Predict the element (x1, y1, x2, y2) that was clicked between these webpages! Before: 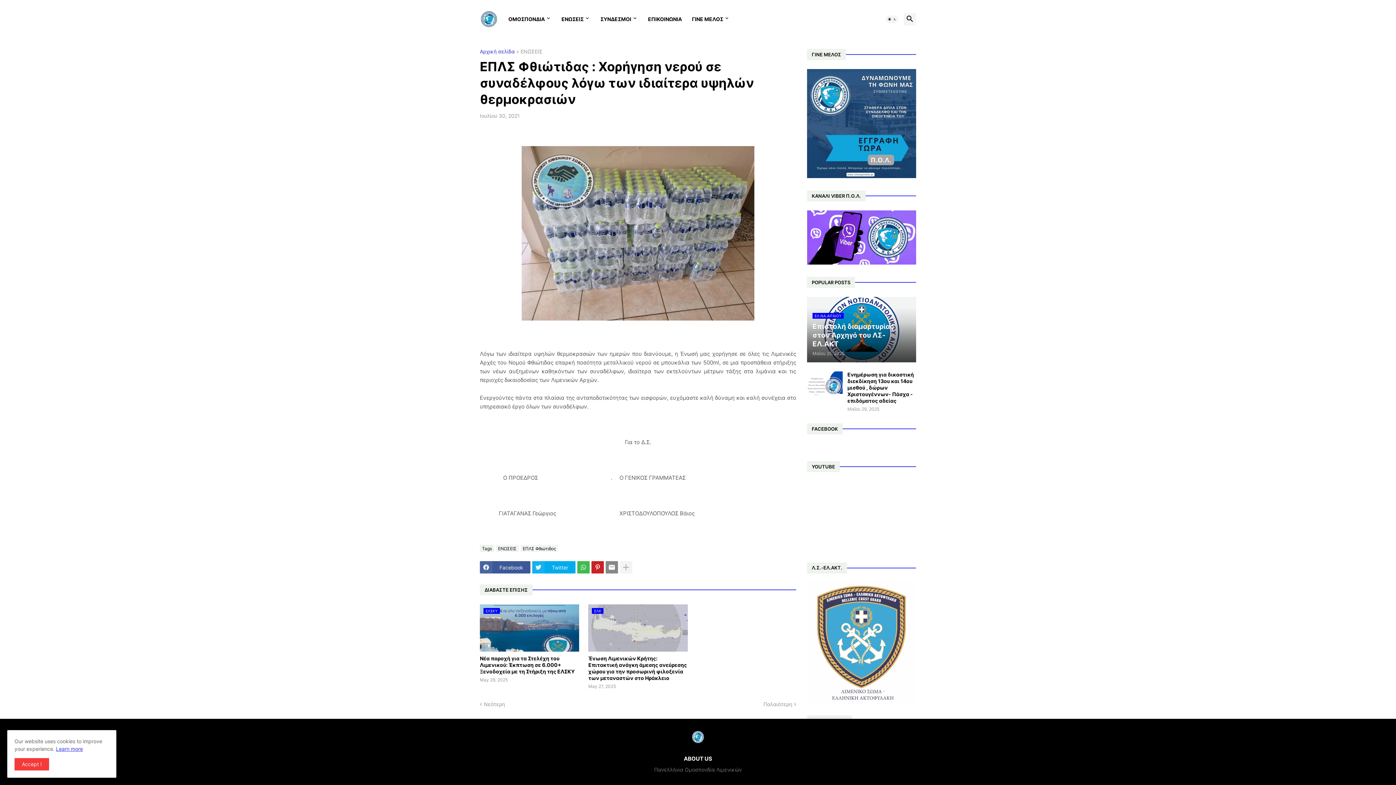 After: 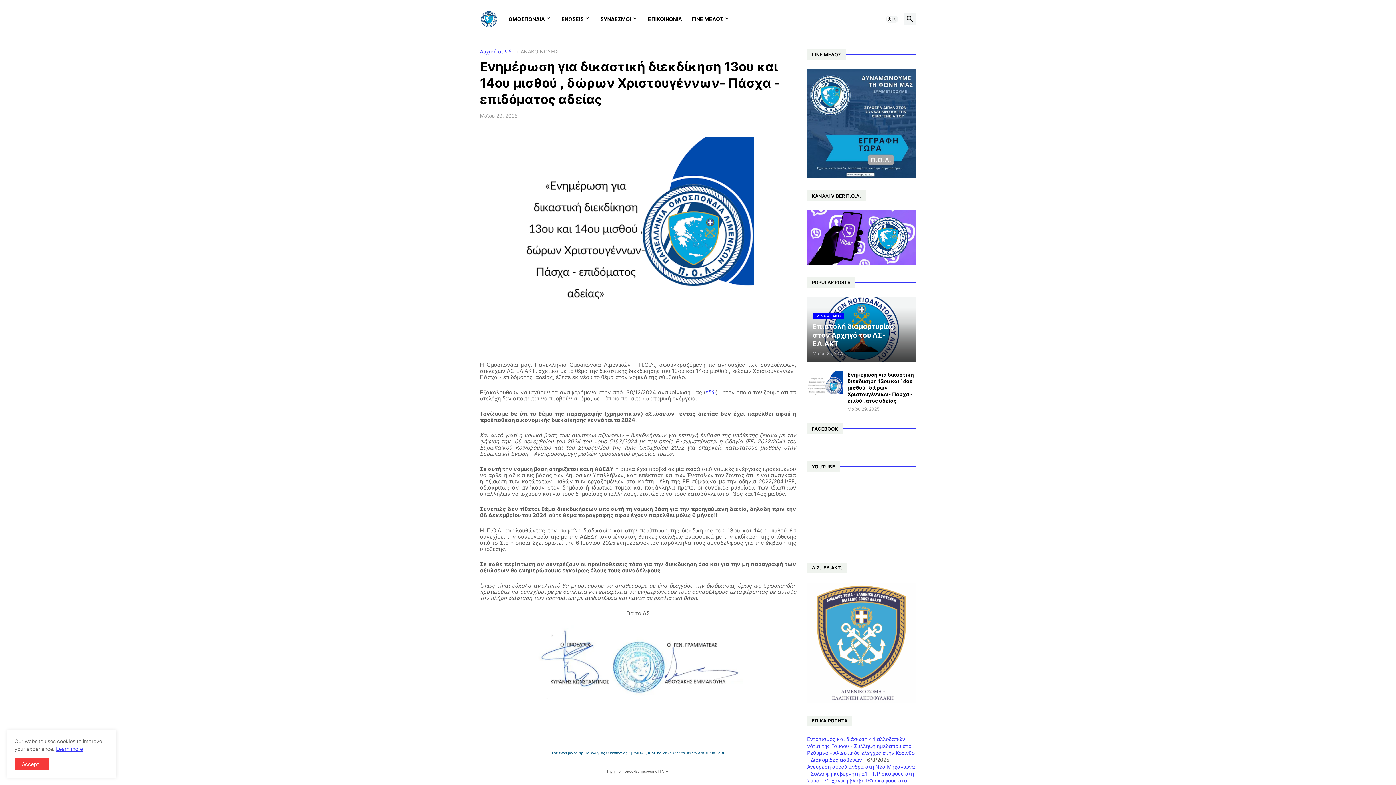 Action: bbox: (807, 371, 842, 395)